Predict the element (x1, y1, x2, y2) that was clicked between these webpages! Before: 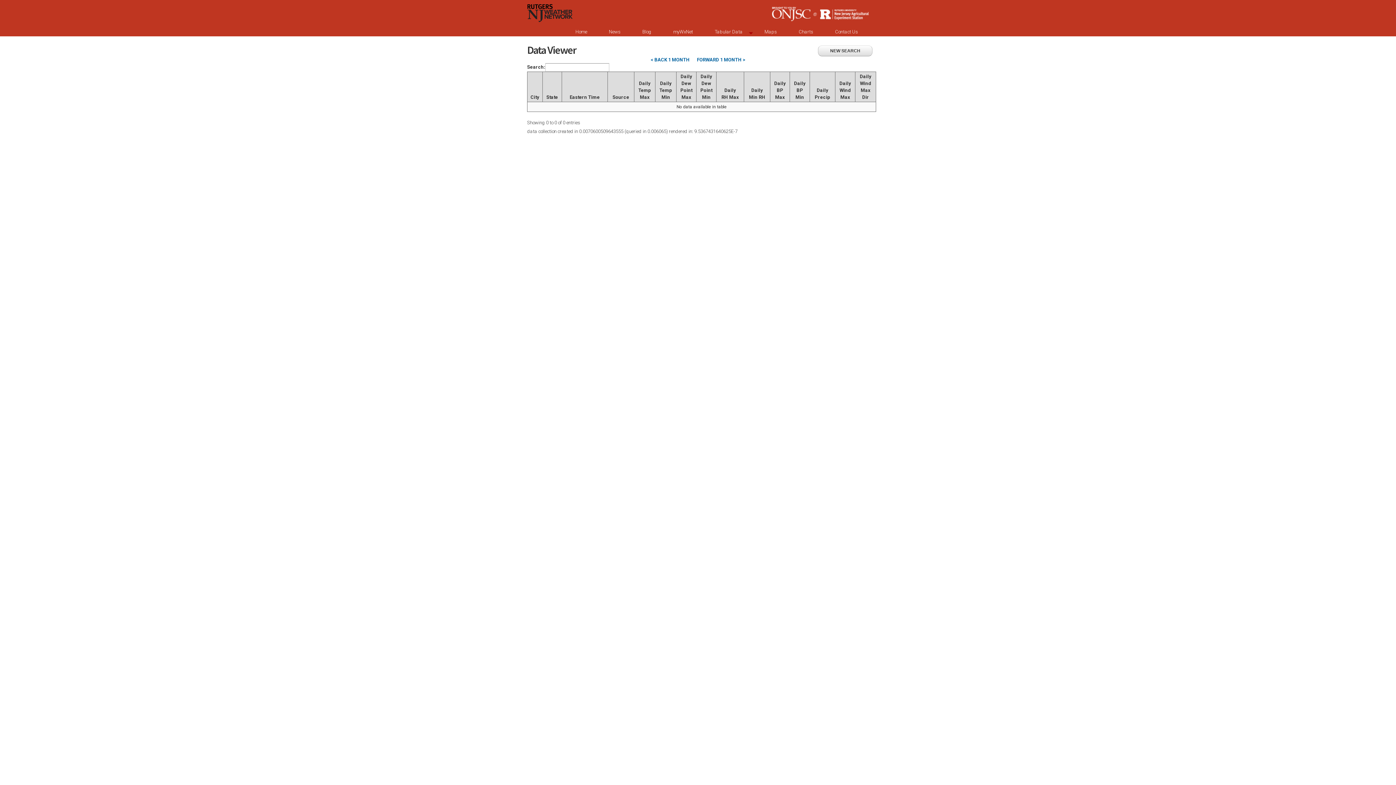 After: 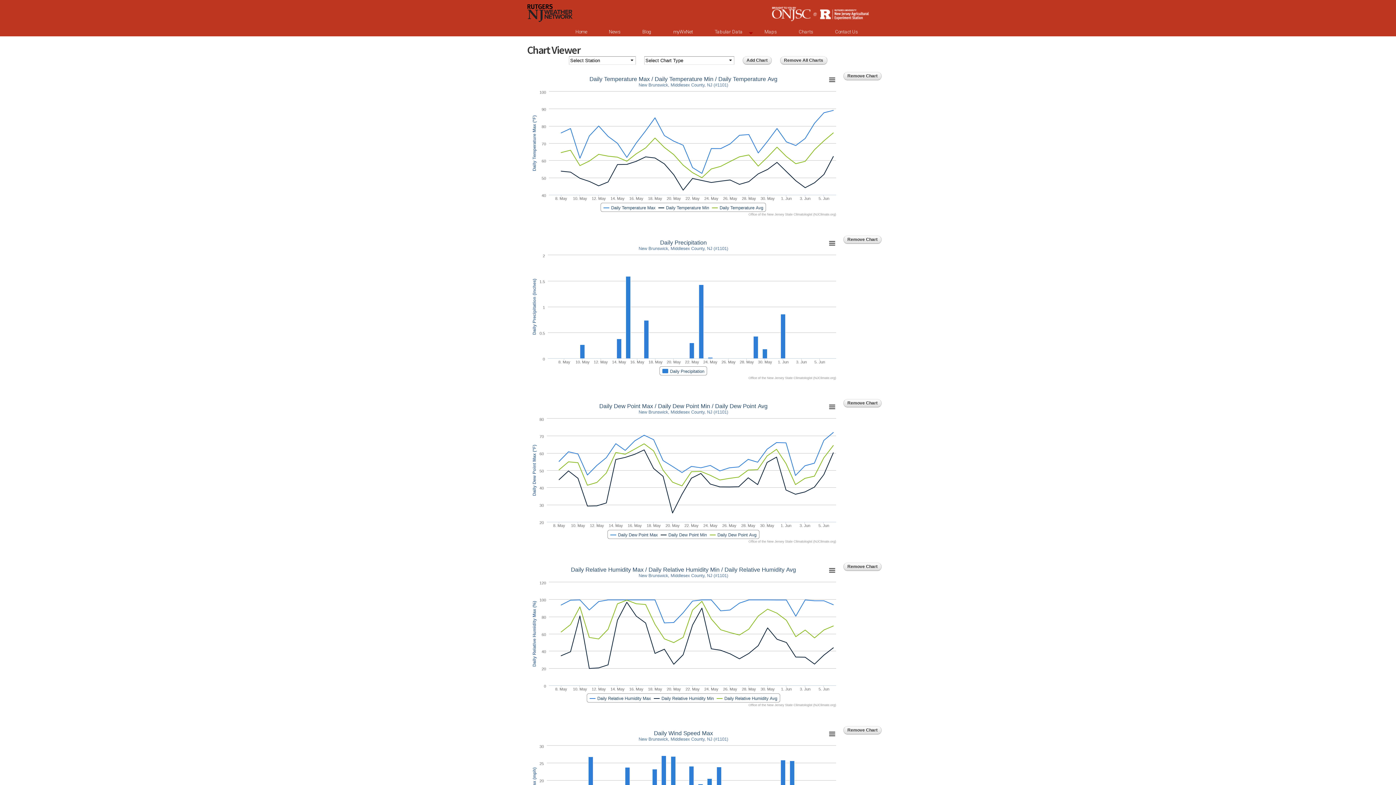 Action: bbox: (788, 29, 824, 36) label: Charts